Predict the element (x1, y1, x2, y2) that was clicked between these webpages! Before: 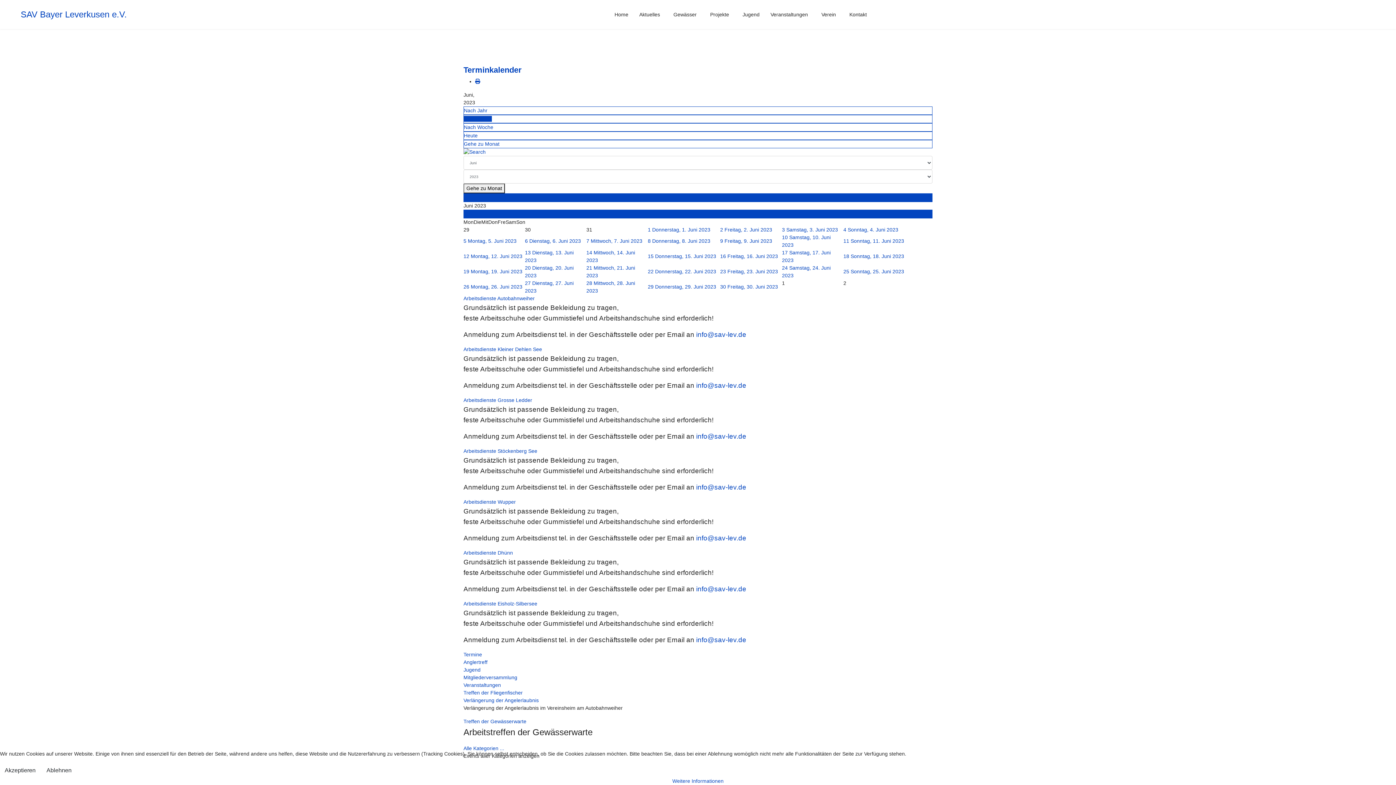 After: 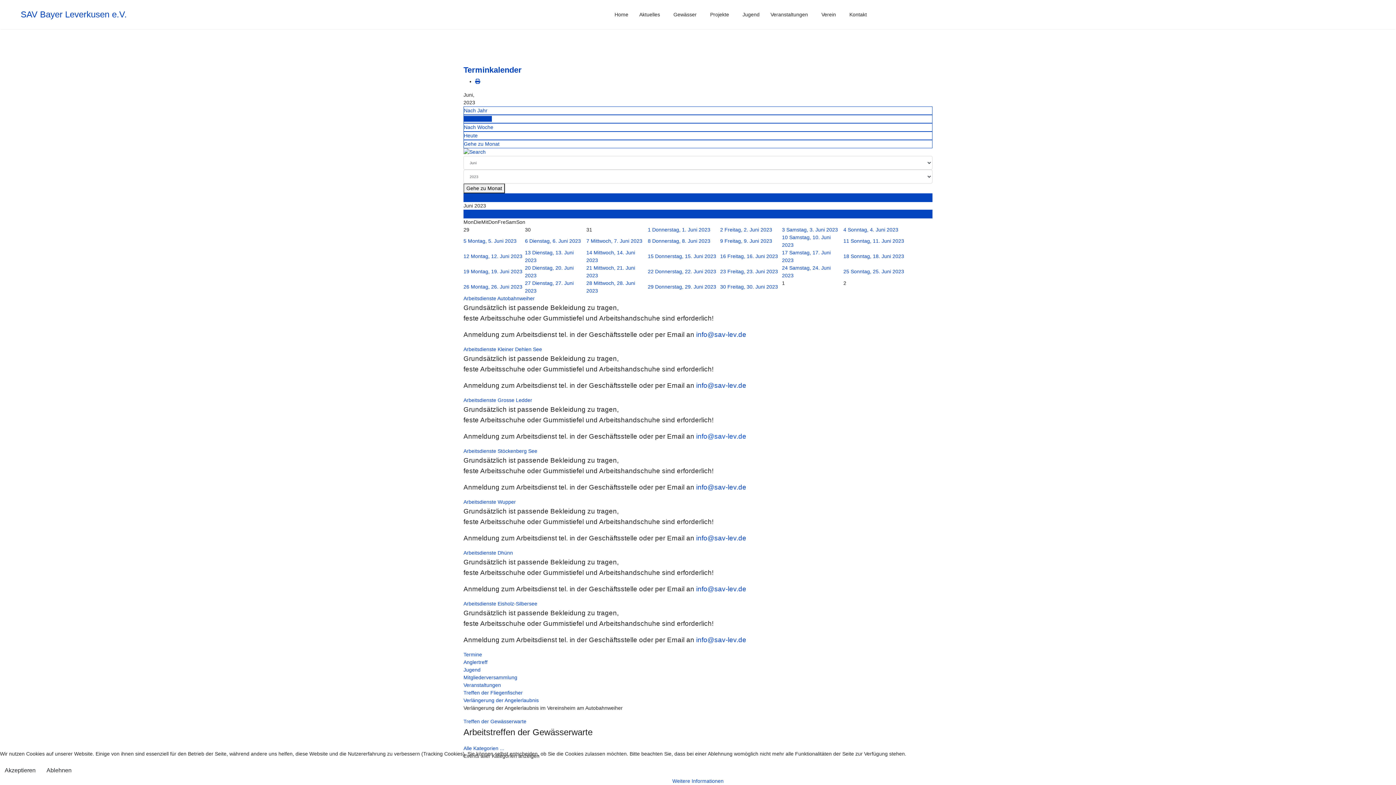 Action: label: info@sav-lev.de bbox: (696, 432, 746, 440)